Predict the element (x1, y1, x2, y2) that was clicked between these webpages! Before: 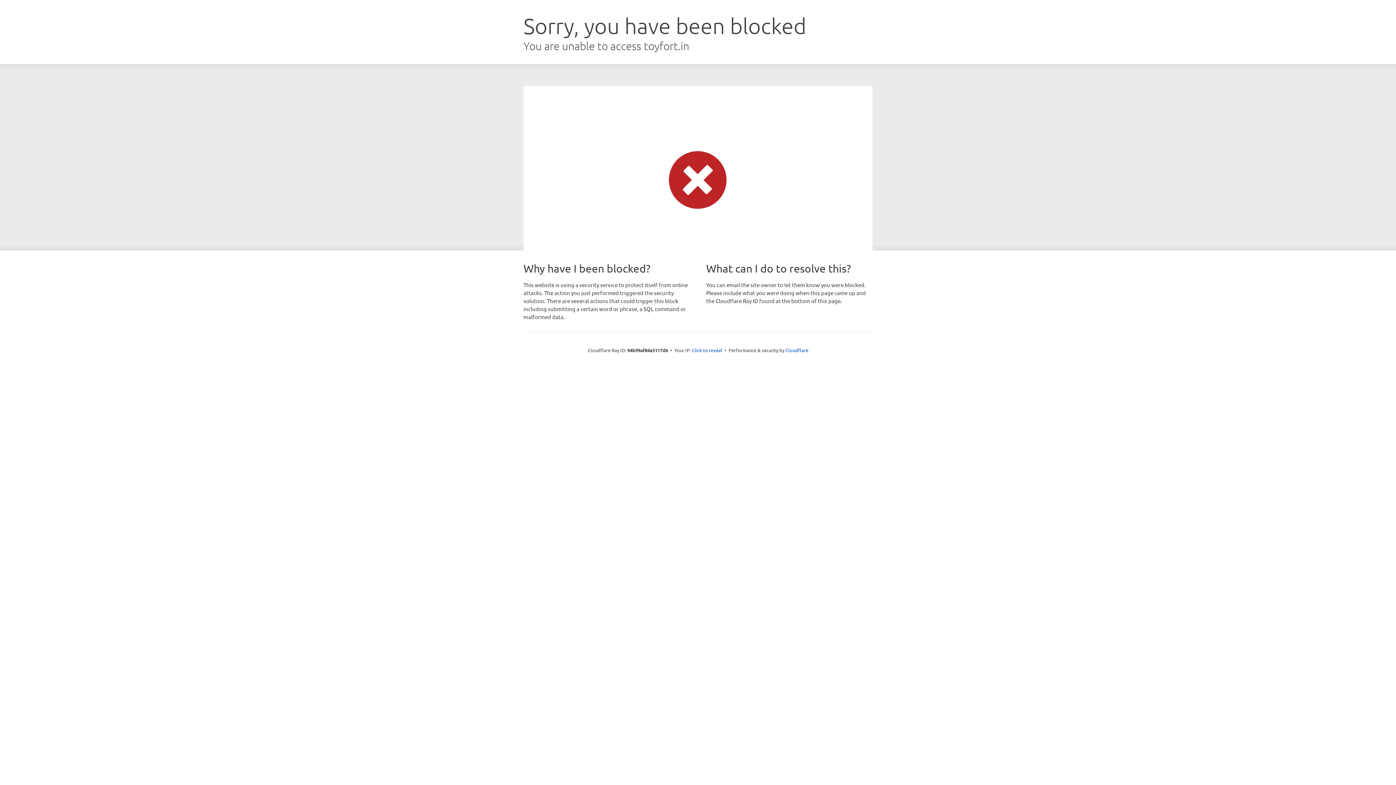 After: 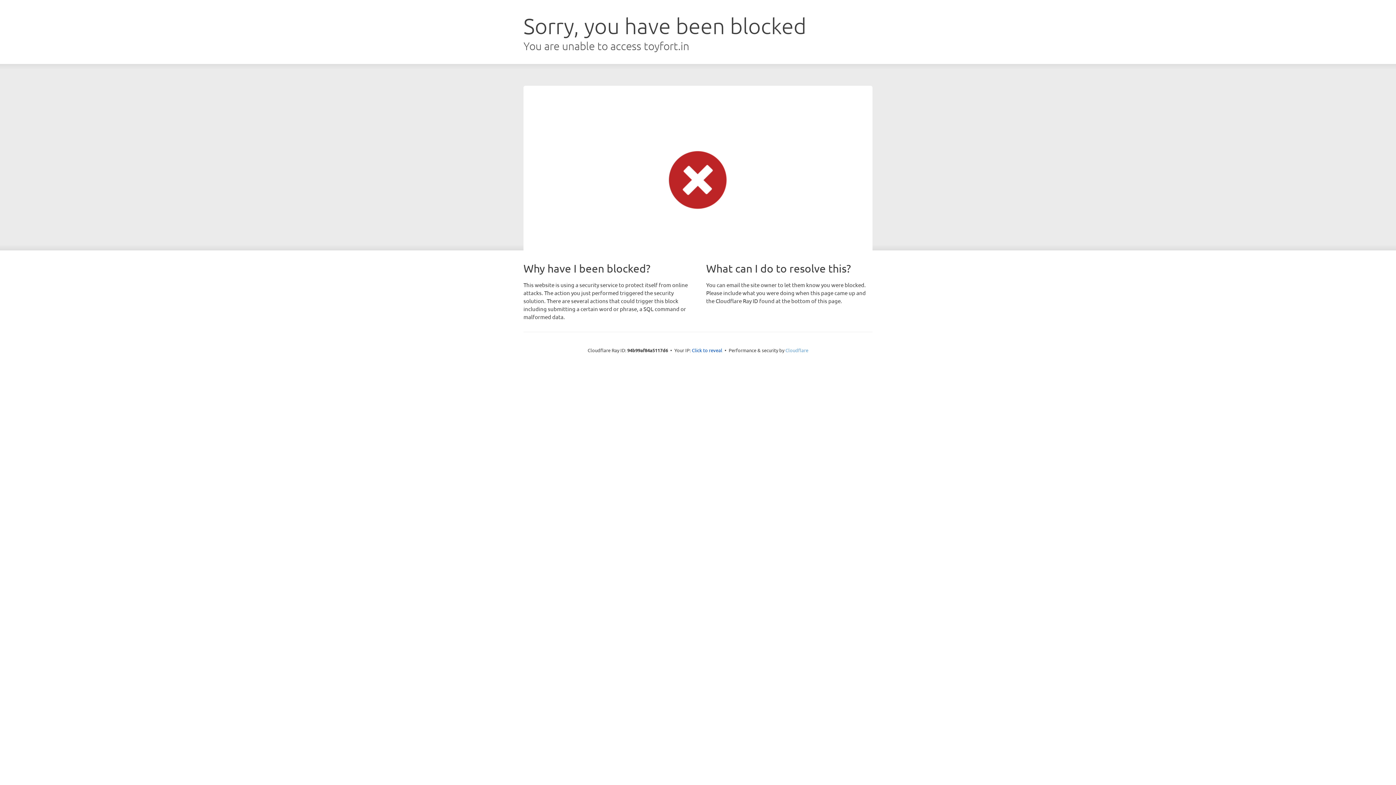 Action: bbox: (785, 347, 808, 353) label: Cloudflare